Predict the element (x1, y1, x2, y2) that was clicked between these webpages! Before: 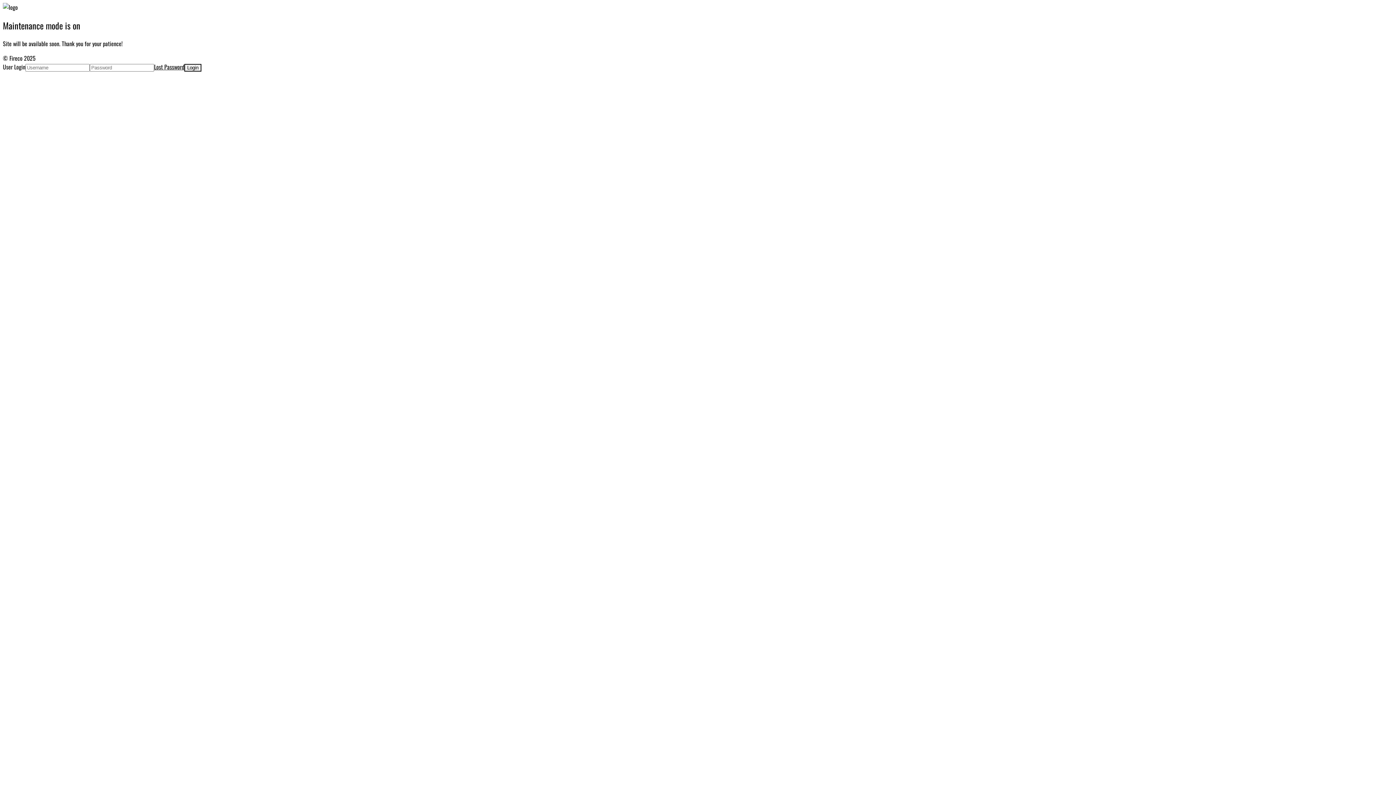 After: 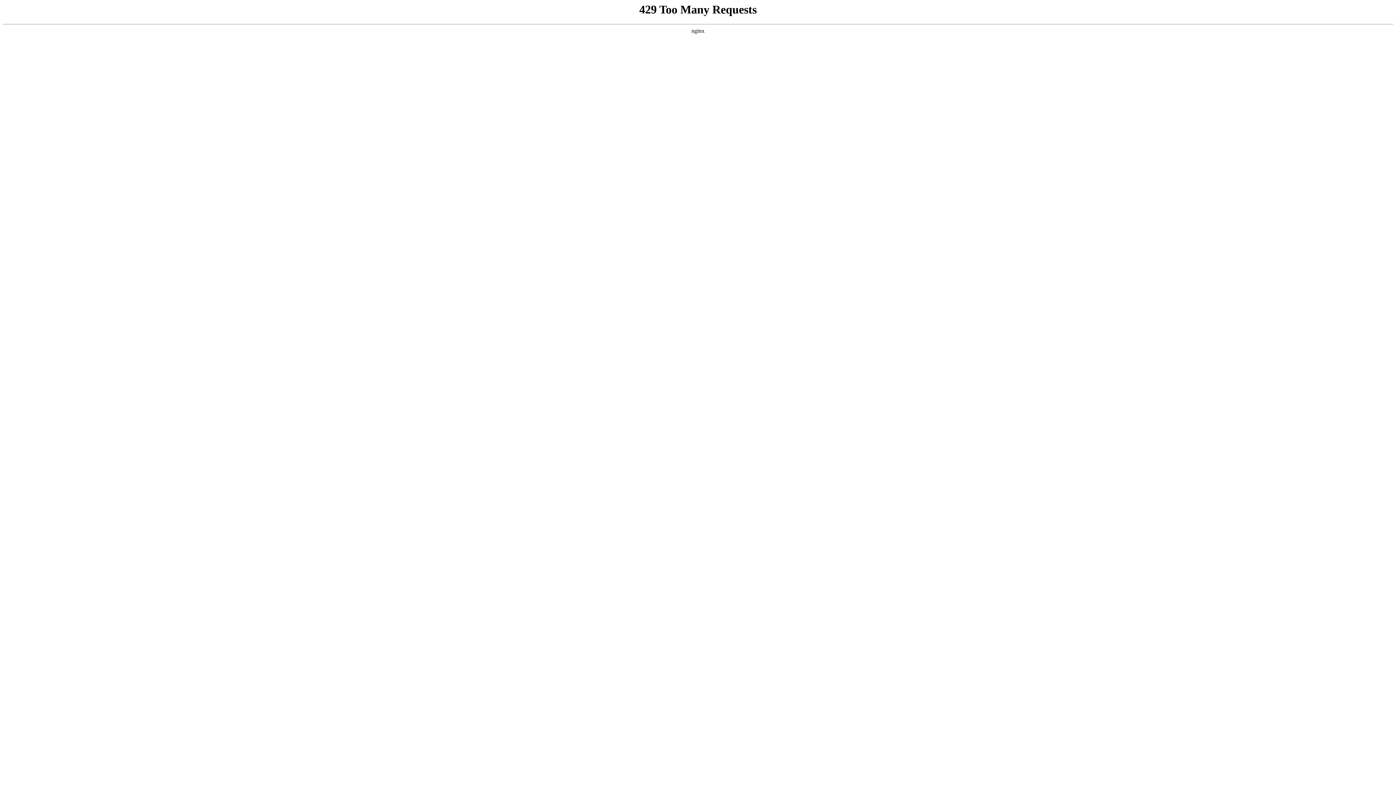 Action: bbox: (154, 62, 184, 71) label: Lost Password